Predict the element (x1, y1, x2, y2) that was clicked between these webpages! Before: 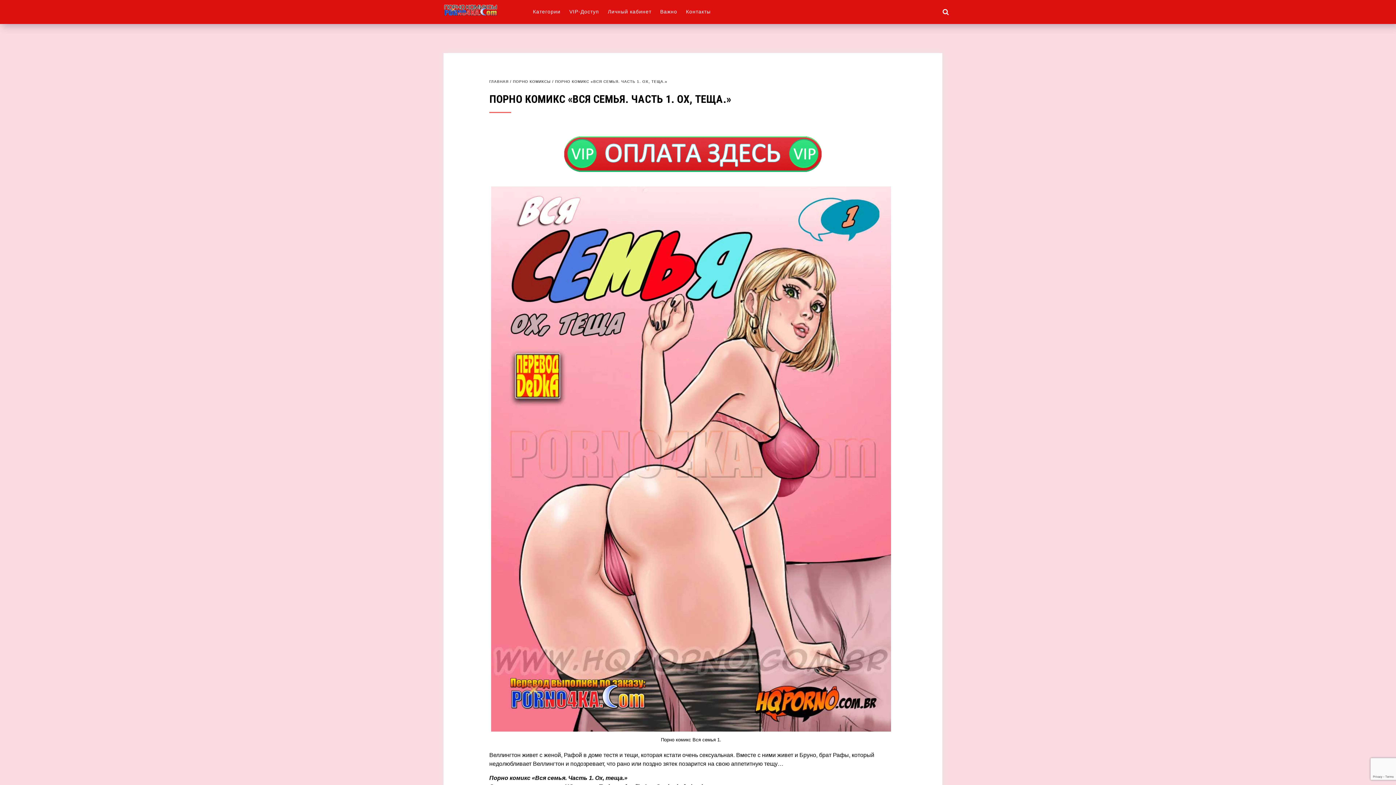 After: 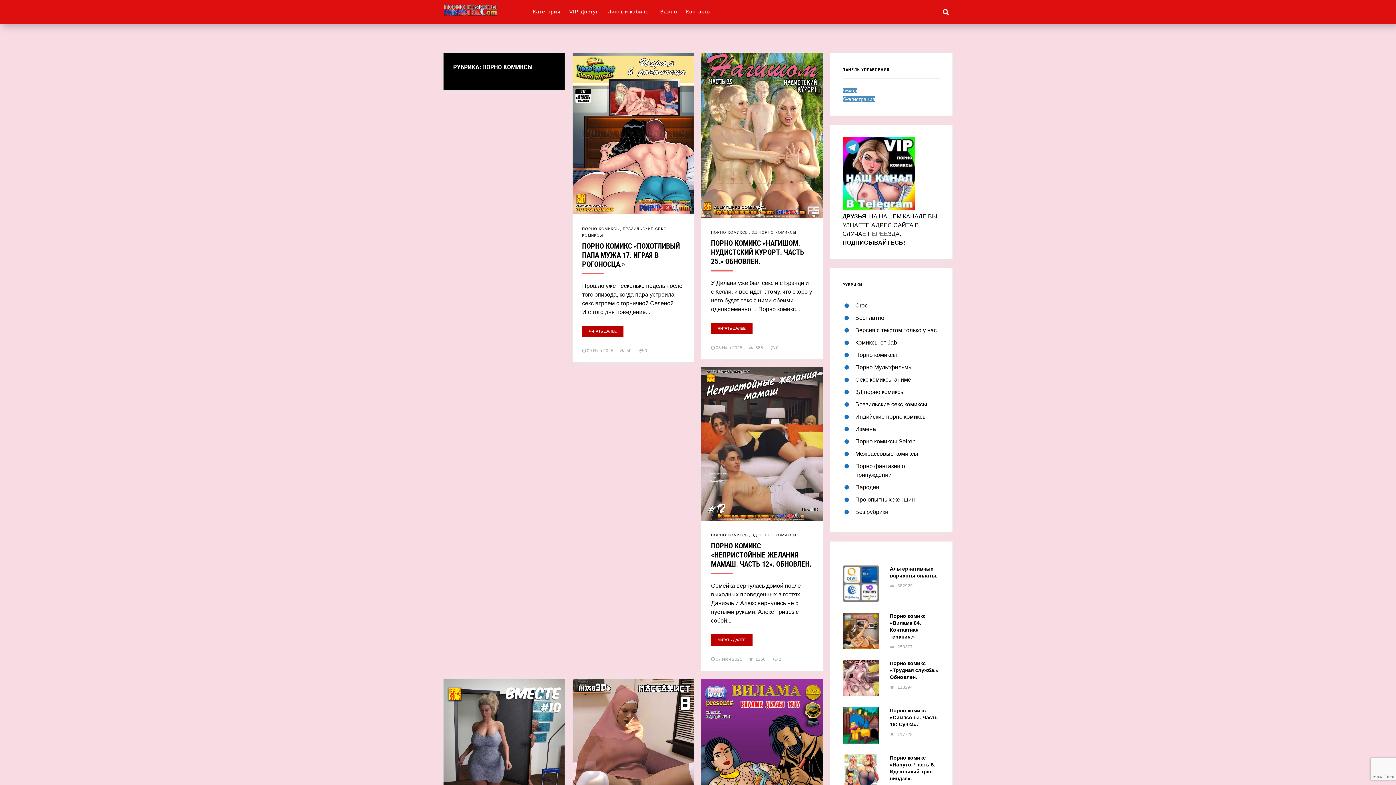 Action: bbox: (513, 79, 550, 83) label: ПОРНО КОМИКСЫ